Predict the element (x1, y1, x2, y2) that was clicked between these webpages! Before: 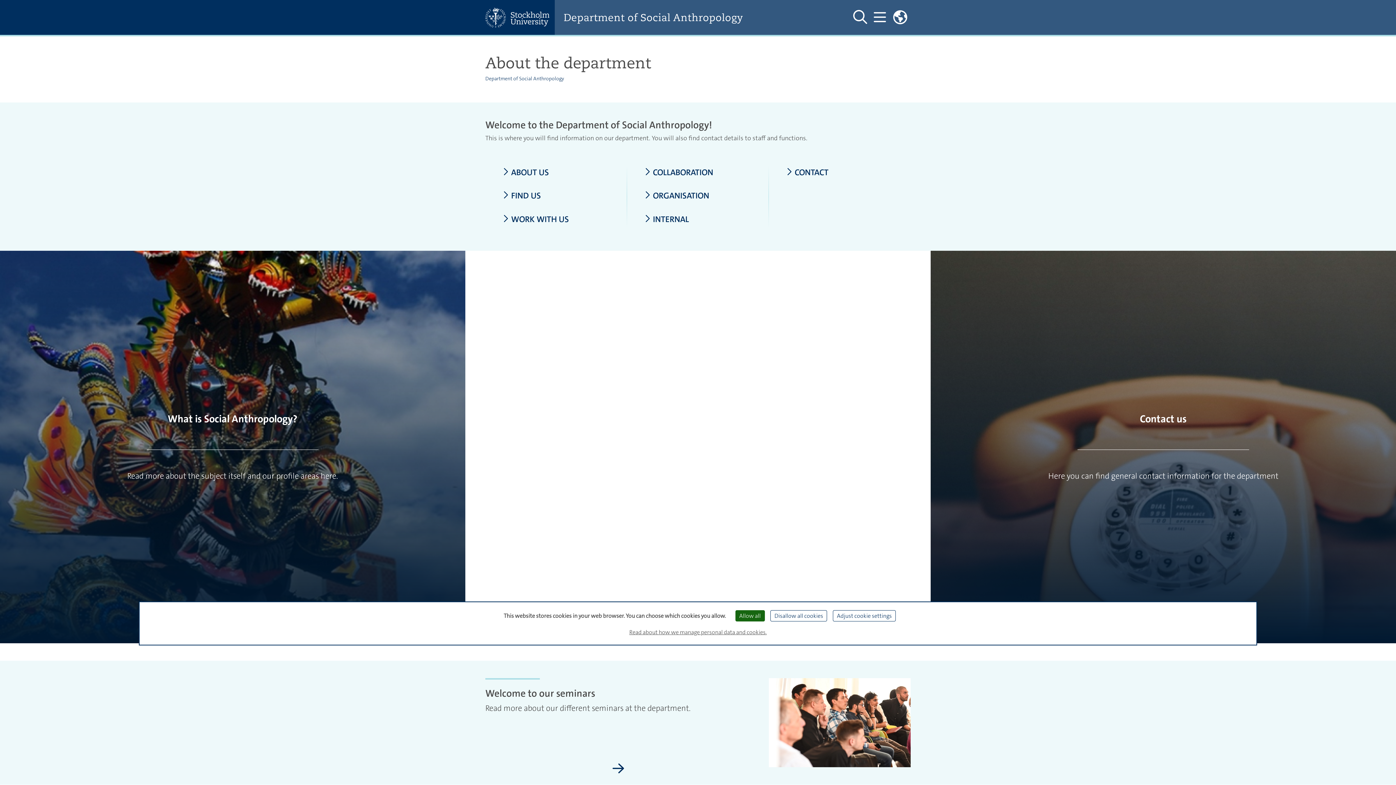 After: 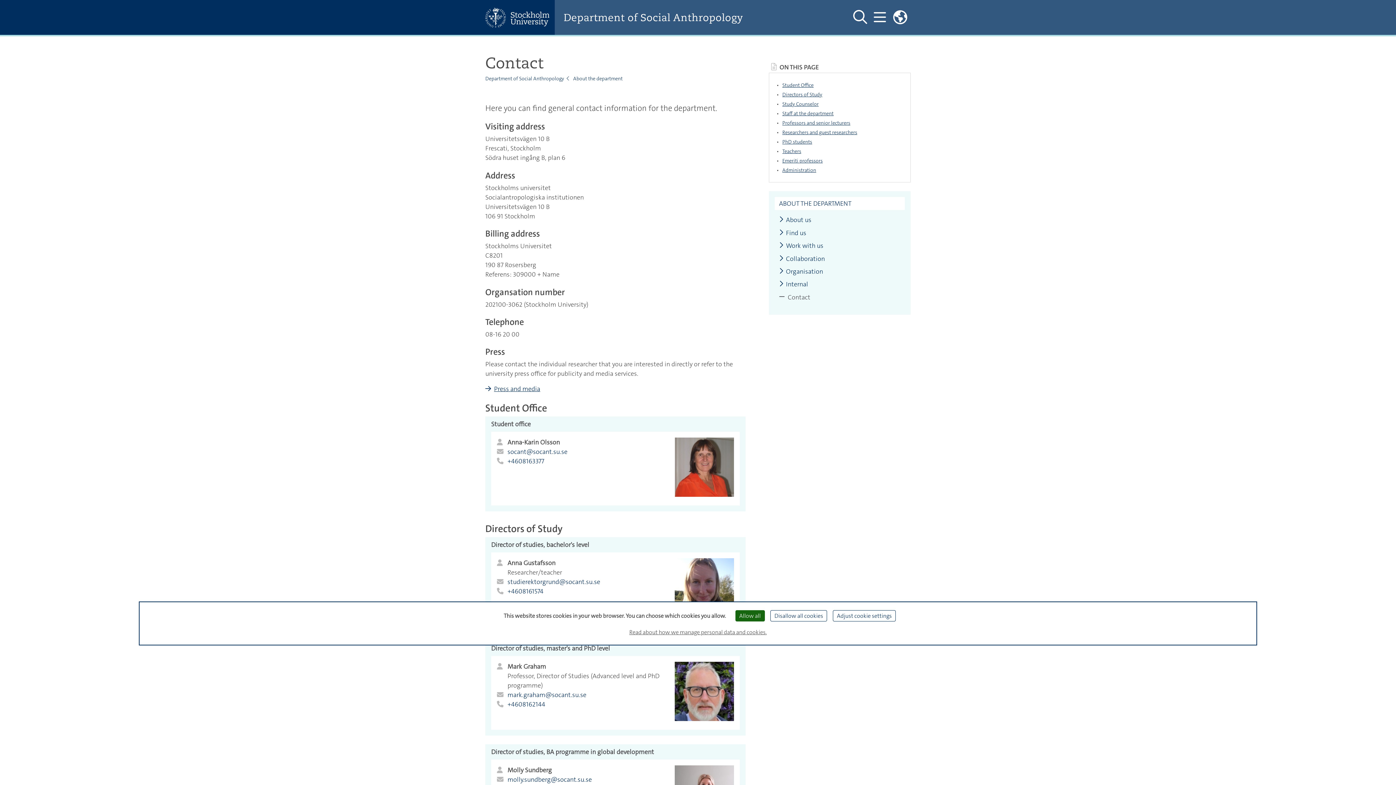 Action: label: Contact us bbox: (1140, 412, 1187, 425)